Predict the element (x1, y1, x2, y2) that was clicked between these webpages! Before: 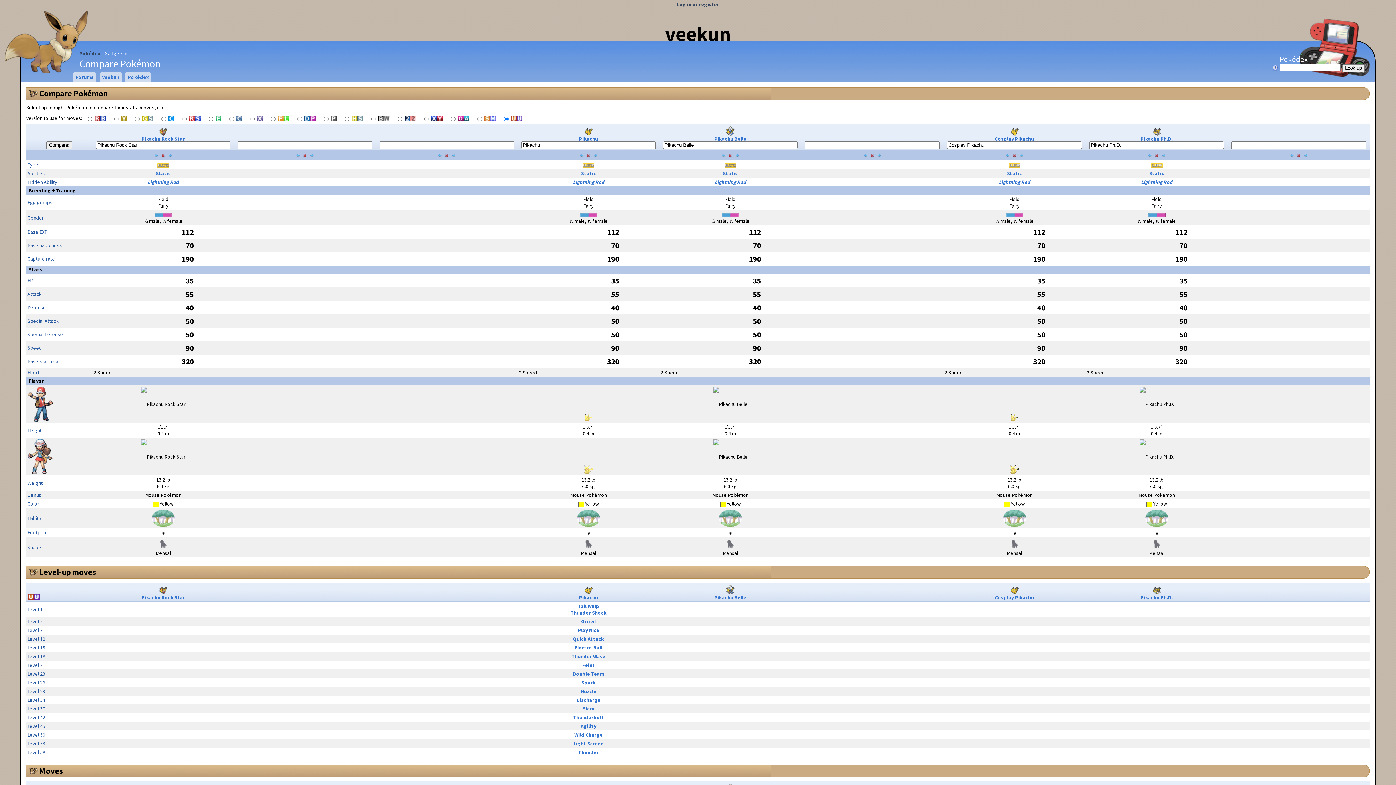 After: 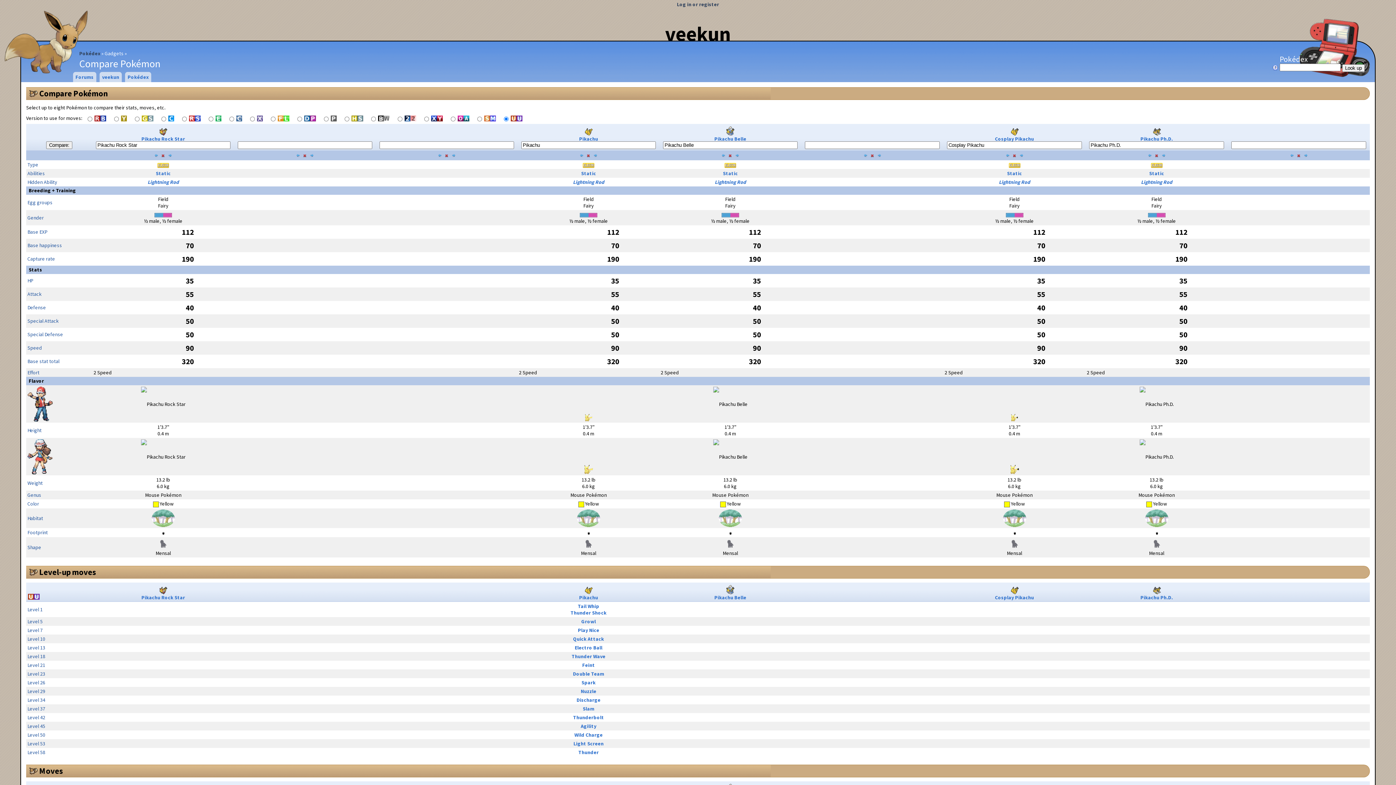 Action: bbox: (309, 151, 314, 158)